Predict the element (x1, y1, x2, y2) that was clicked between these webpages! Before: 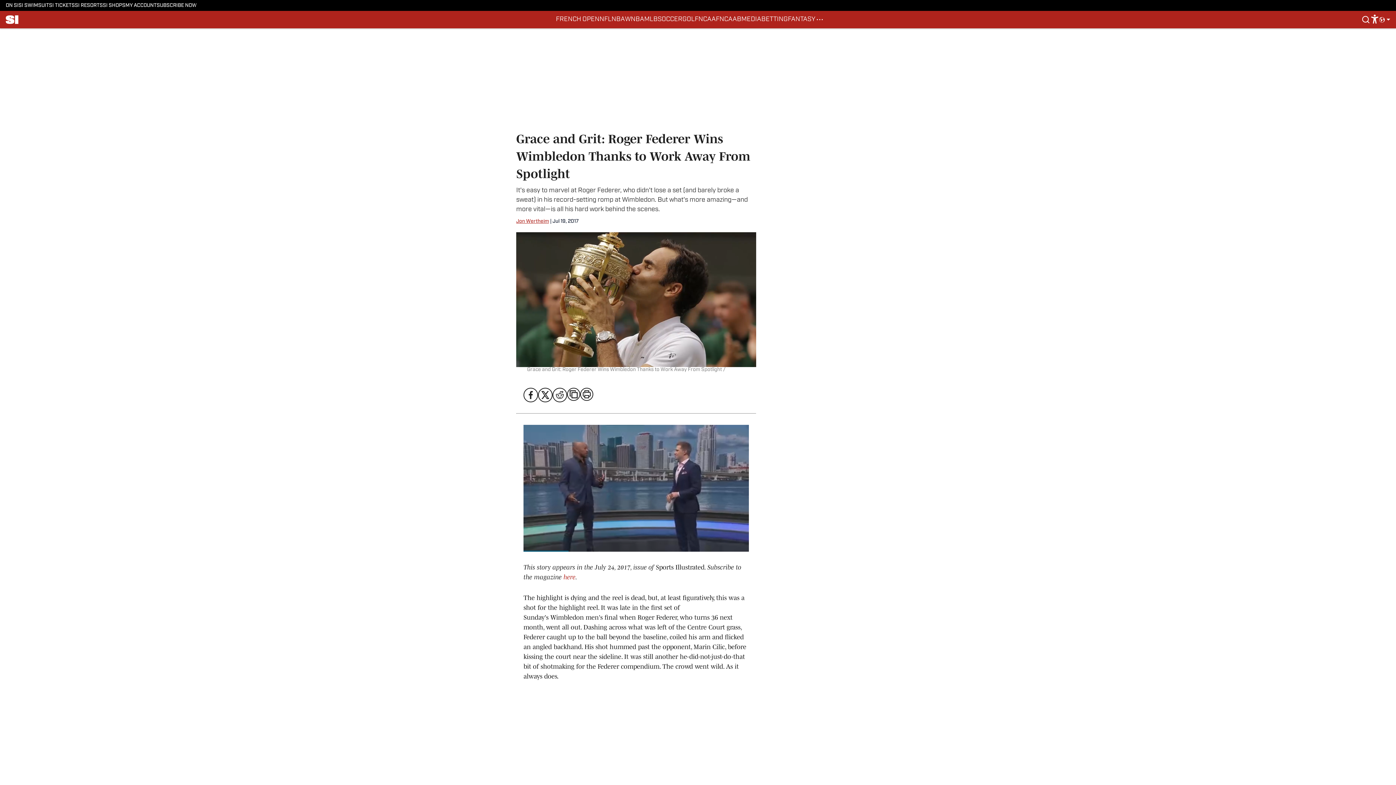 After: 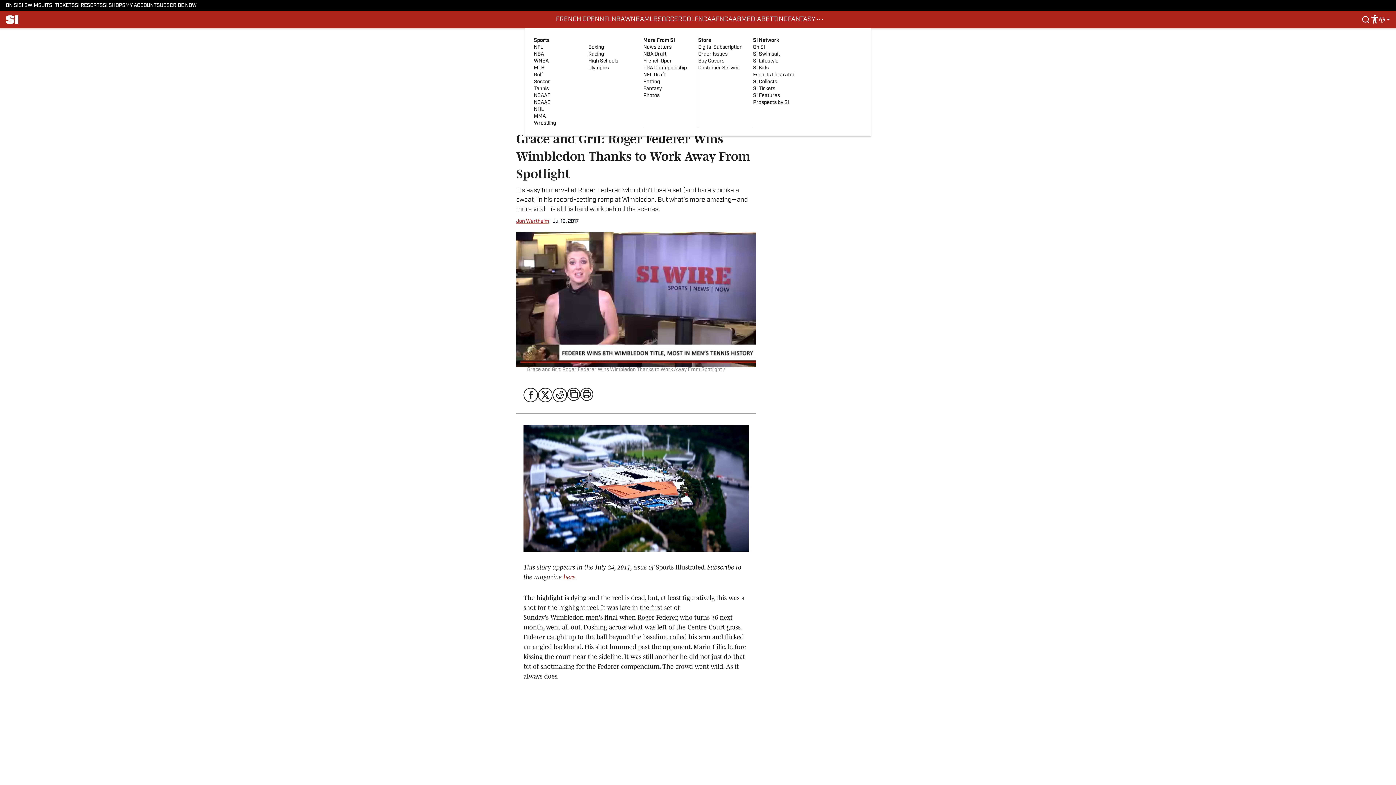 Action: bbox: (815, 15, 824, 24)